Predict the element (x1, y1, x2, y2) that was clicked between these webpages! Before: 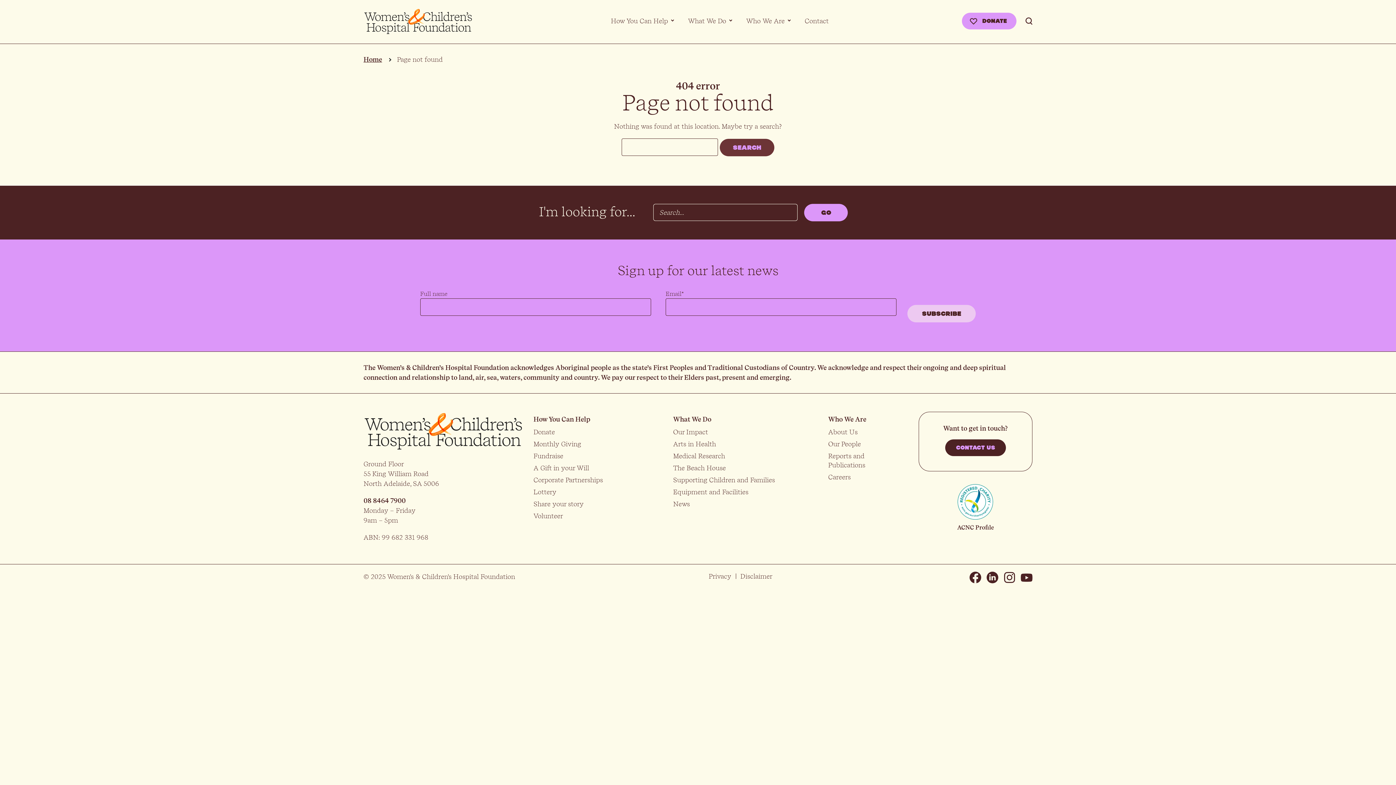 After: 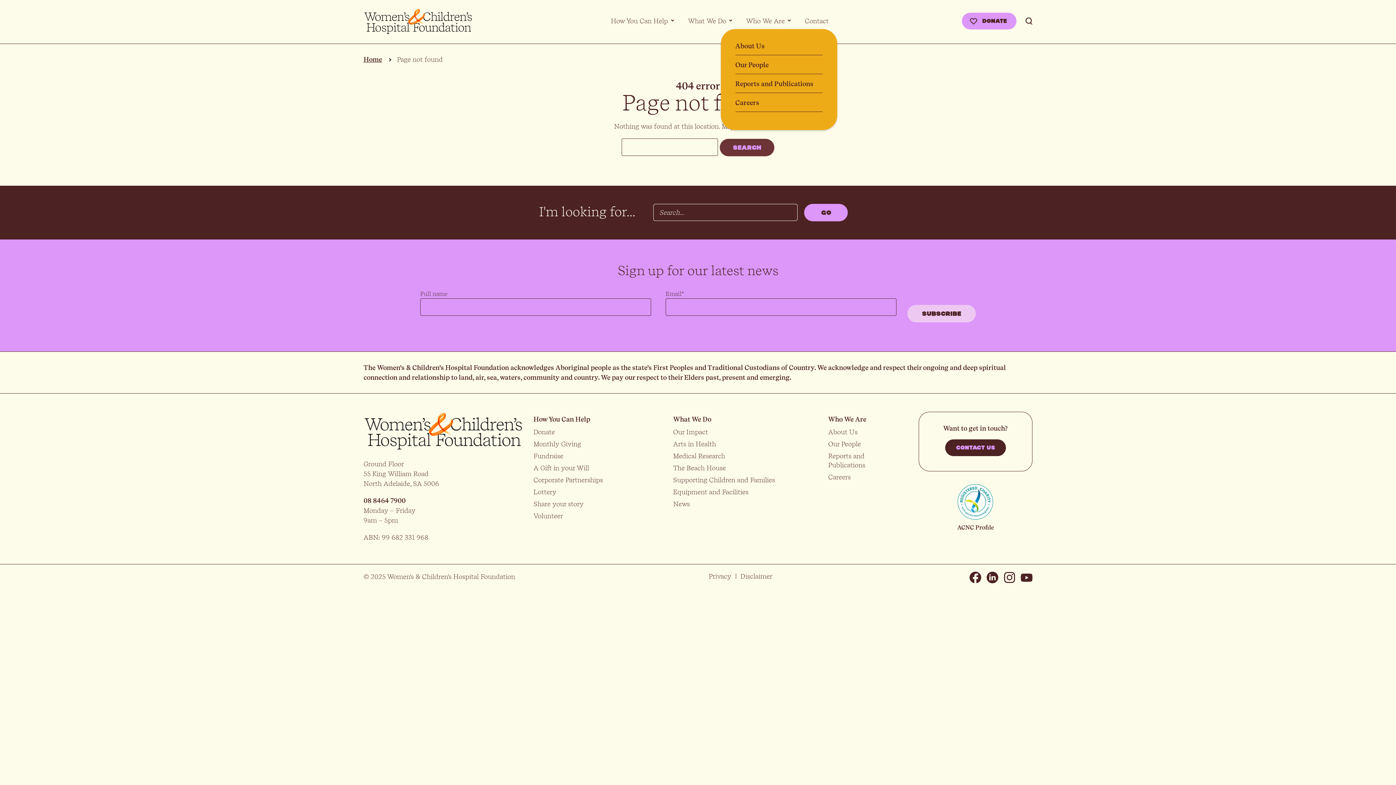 Action: bbox: (746, 17, 790, 29) label: Who We Are